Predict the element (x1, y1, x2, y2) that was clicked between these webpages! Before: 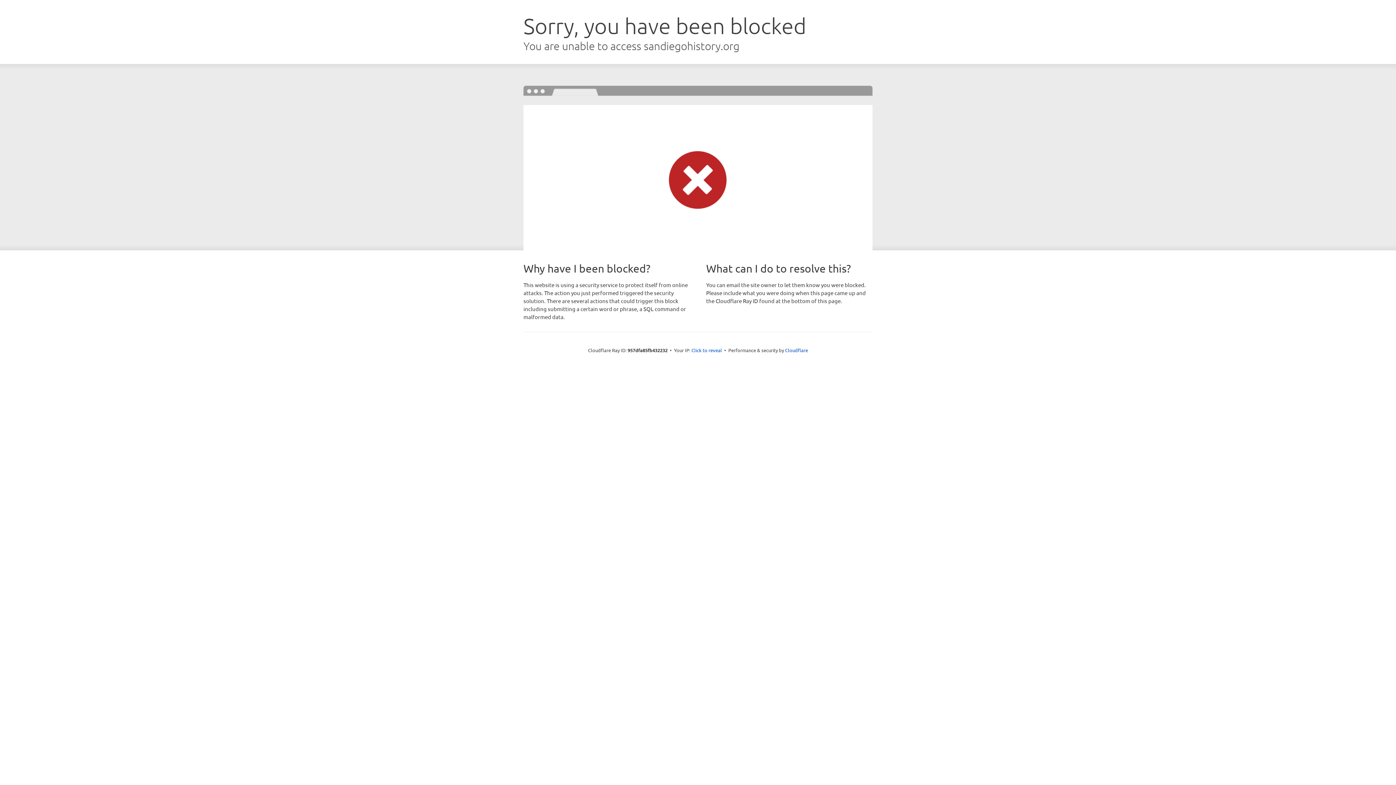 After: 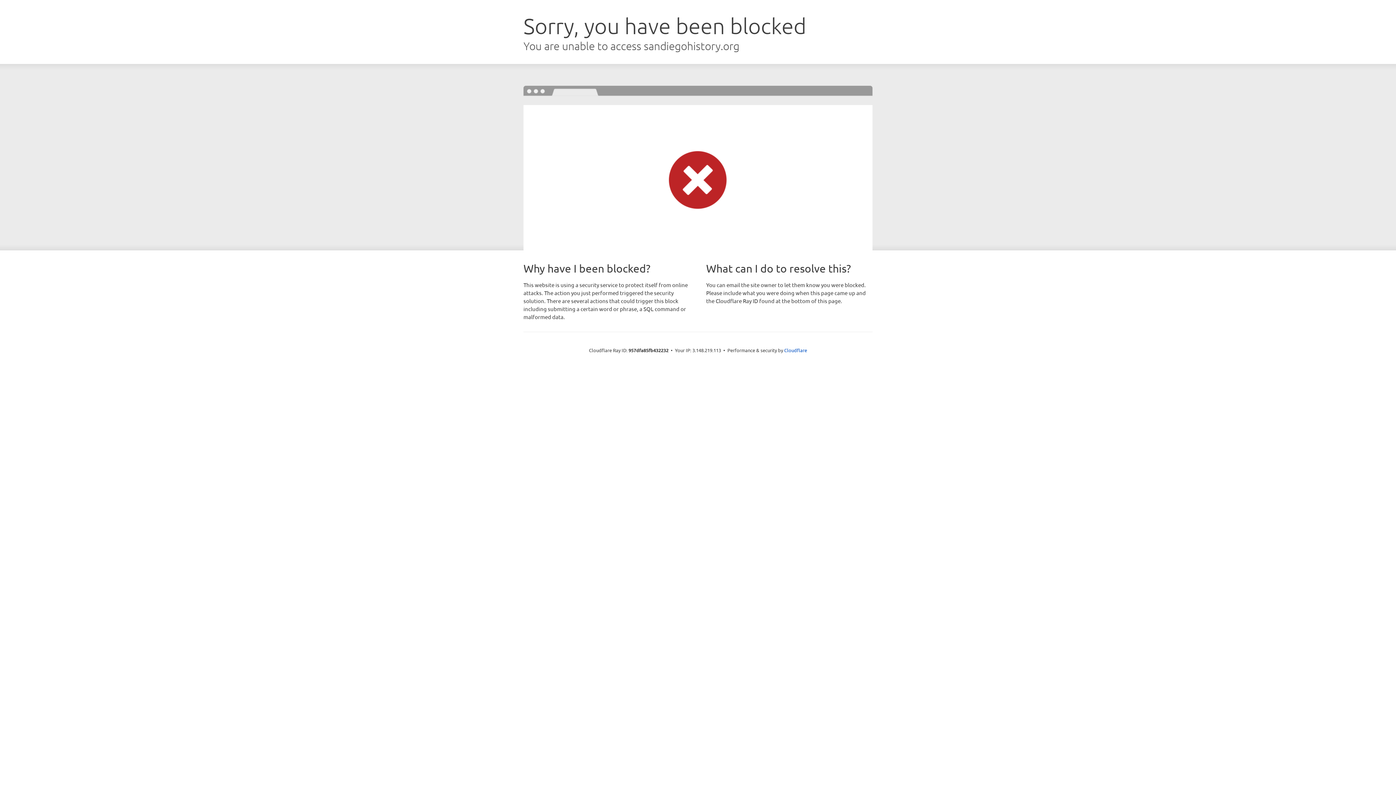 Action: bbox: (691, 346, 722, 353) label: Click to reveal